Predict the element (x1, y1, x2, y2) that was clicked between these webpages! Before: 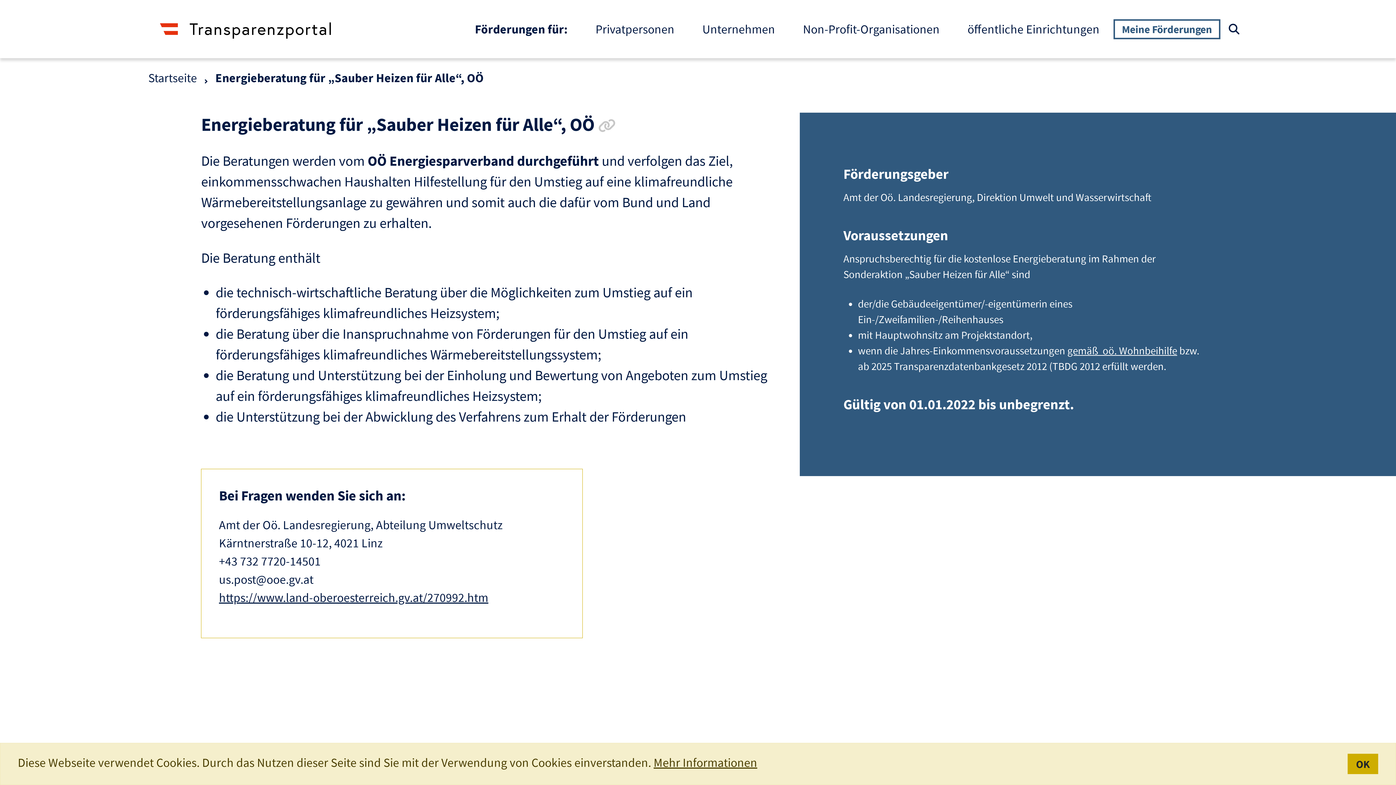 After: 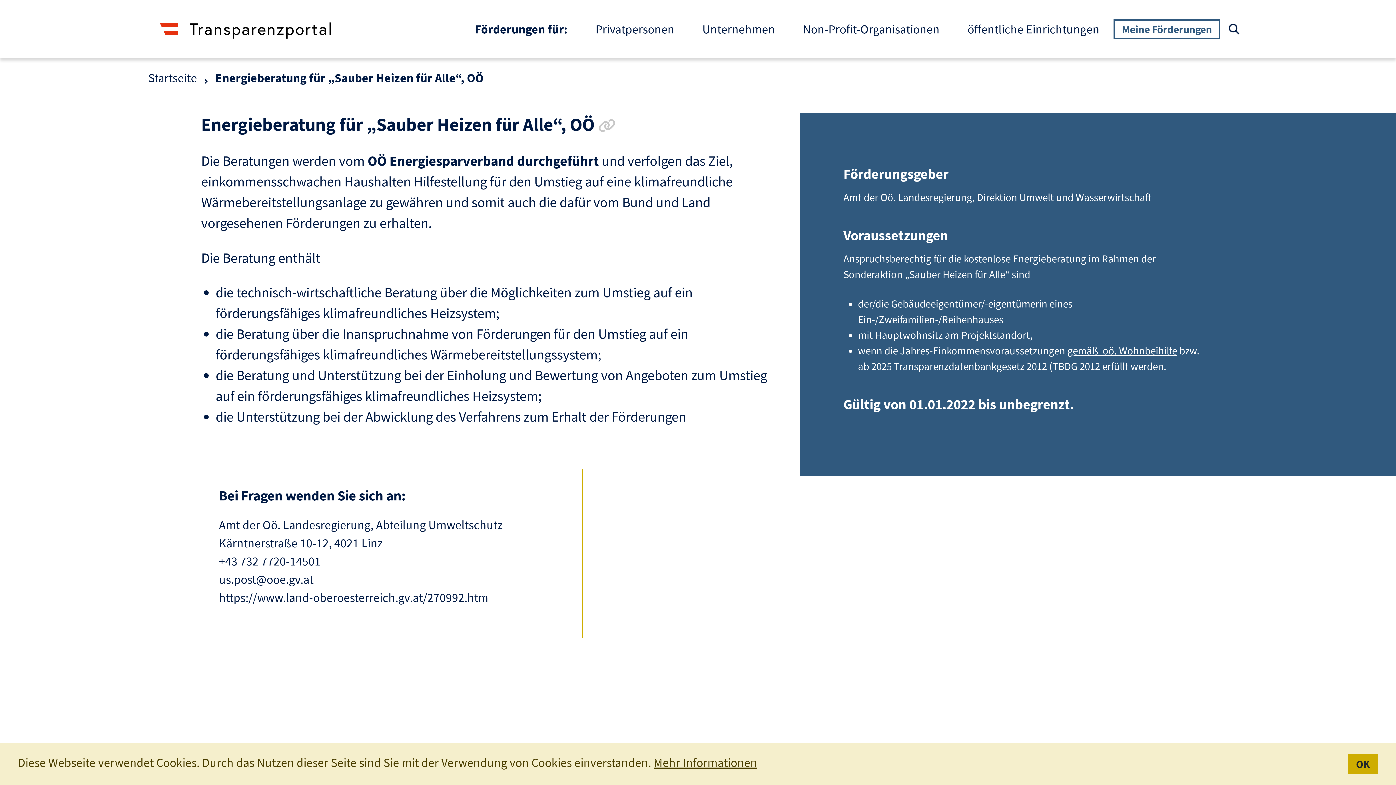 Action: label: https://www.land-oberoesterreich.gv.at/270992.htm bbox: (219, 590, 488, 605)